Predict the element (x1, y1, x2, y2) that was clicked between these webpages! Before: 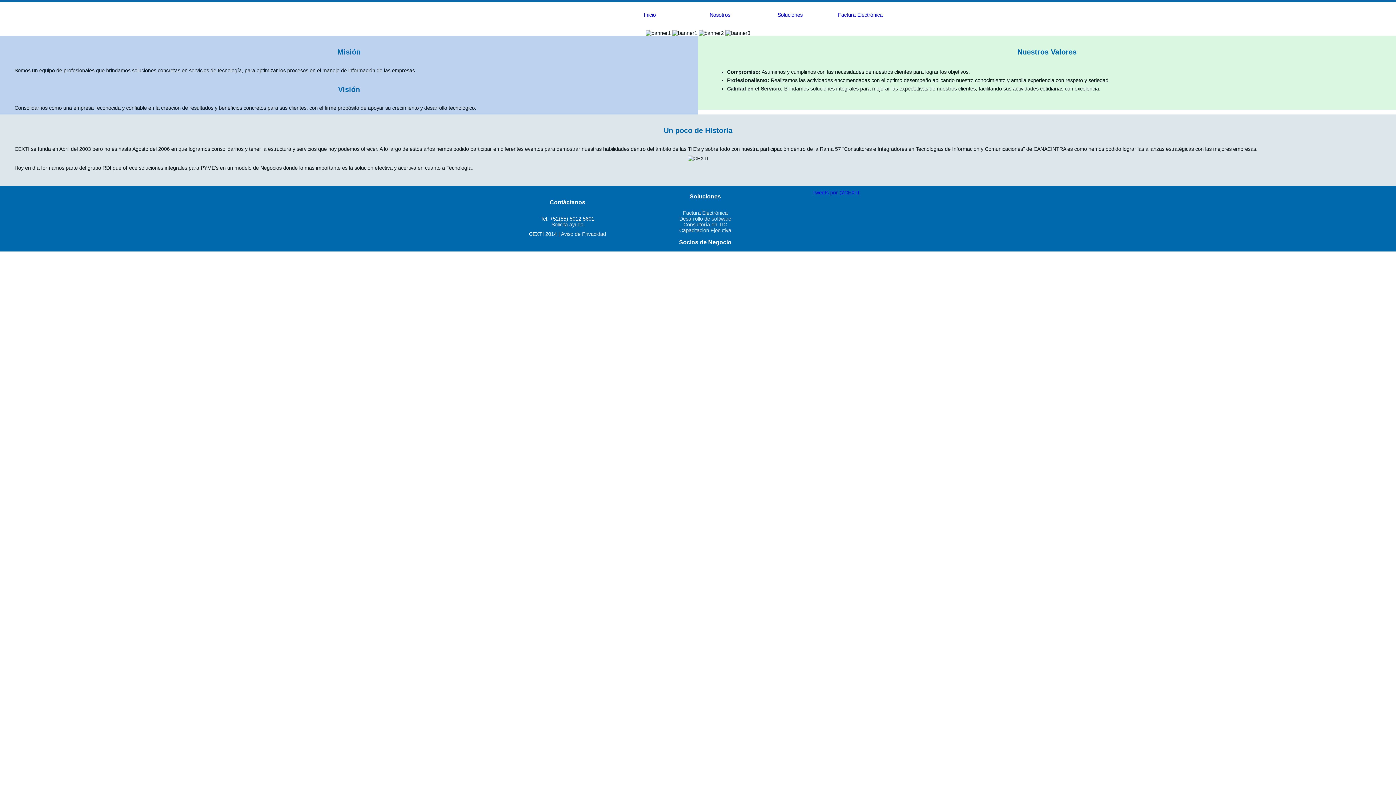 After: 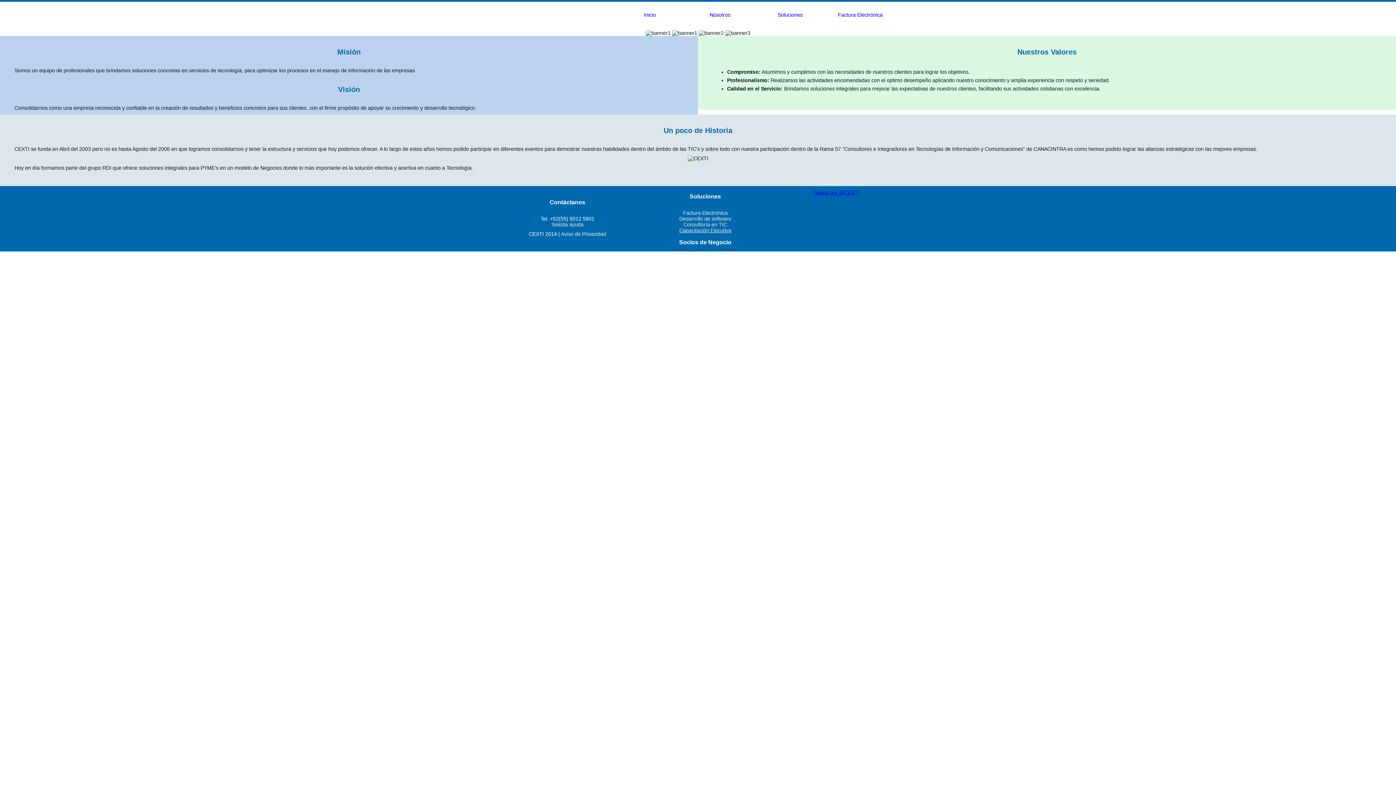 Action: bbox: (679, 227, 731, 233) label: Capacitación Ejecutiva